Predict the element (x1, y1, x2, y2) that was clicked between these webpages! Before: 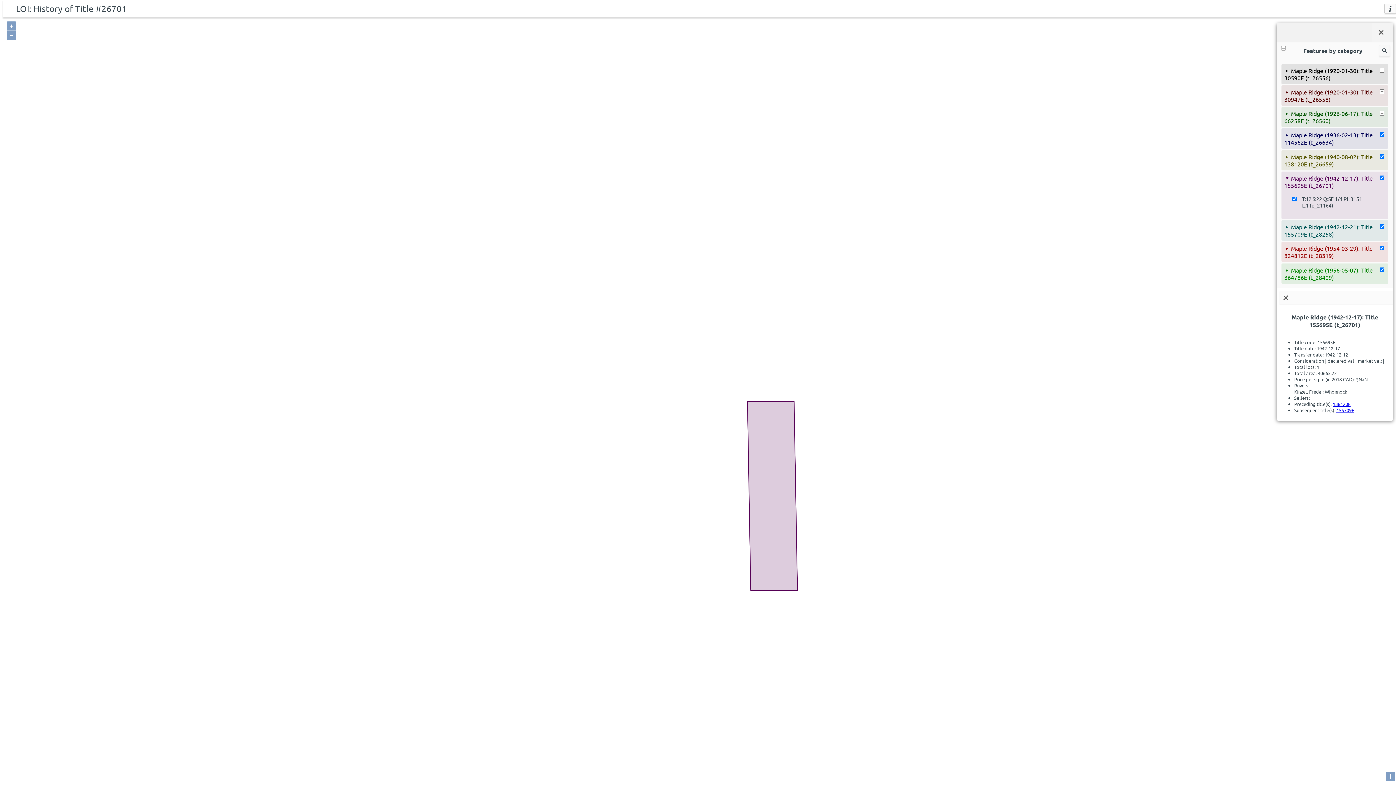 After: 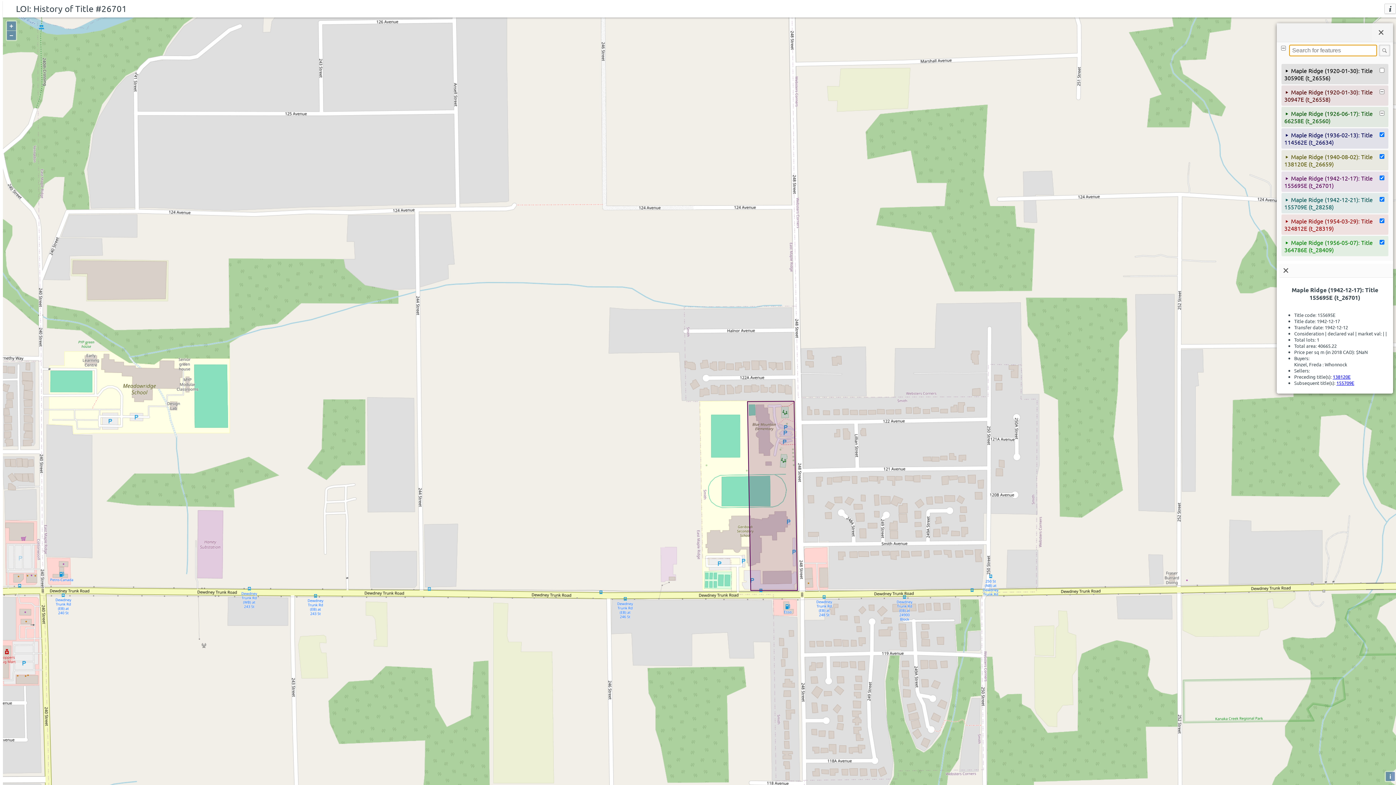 Action: label: 🔍 bbox: (1379, 44, 1390, 56)